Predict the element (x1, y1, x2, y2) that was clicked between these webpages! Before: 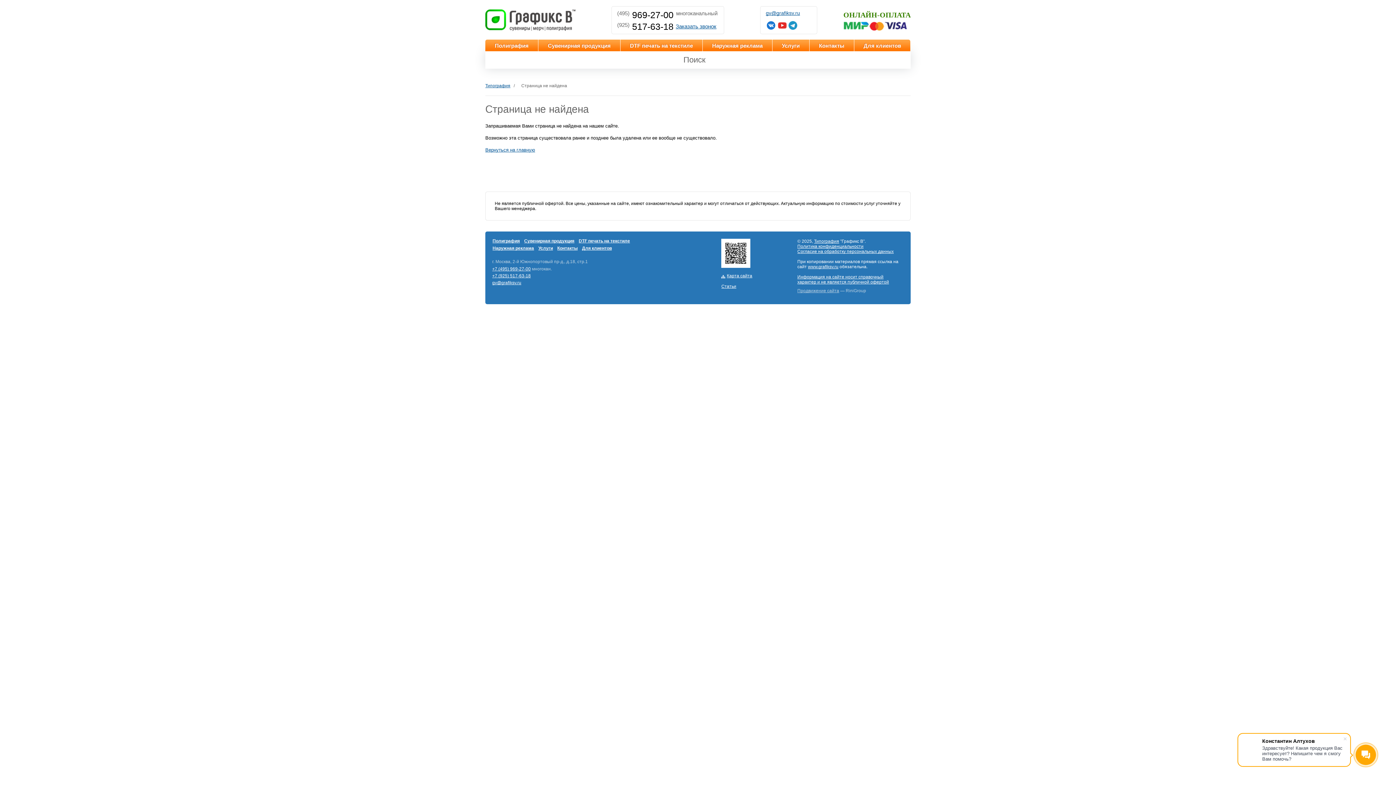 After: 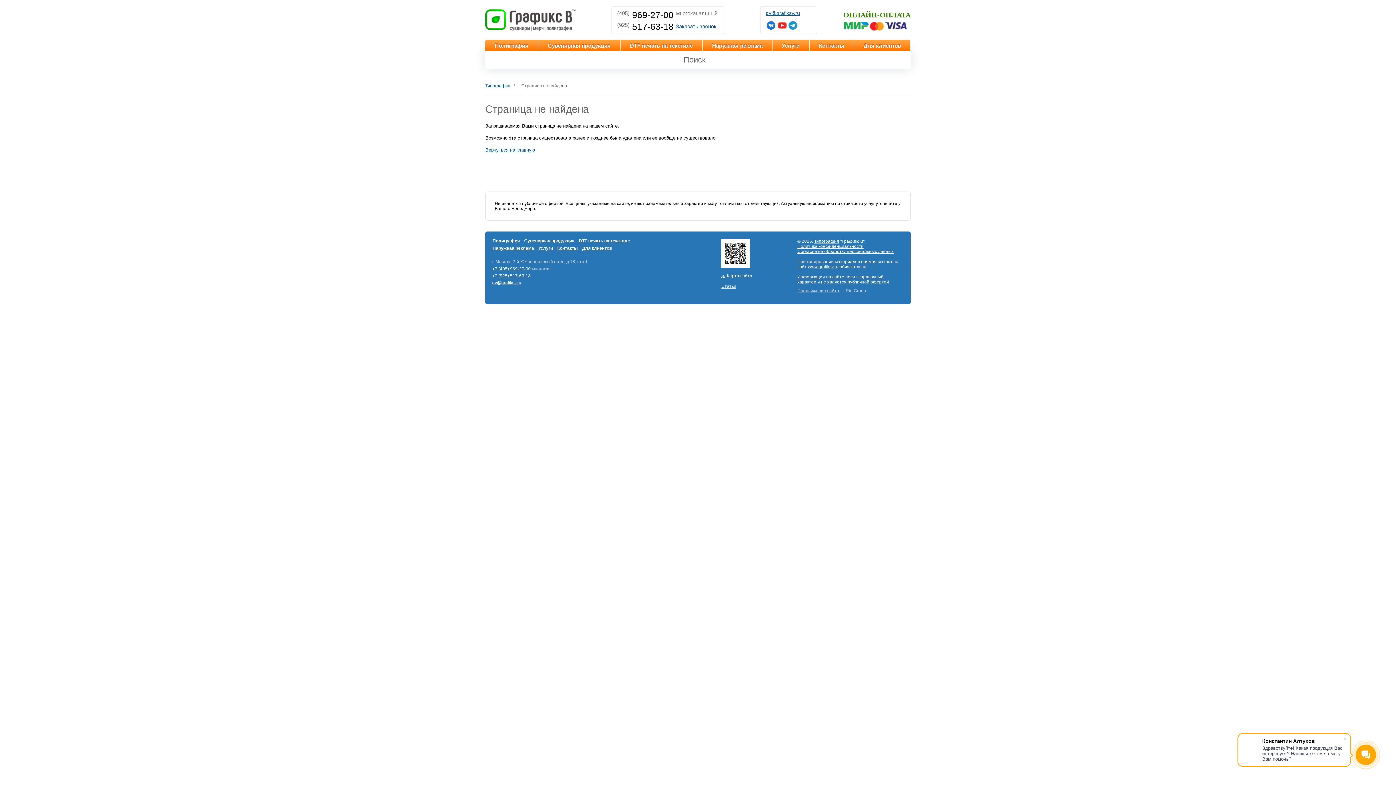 Action: bbox: (617, 21, 673, 31) label: (925) 517-63-18